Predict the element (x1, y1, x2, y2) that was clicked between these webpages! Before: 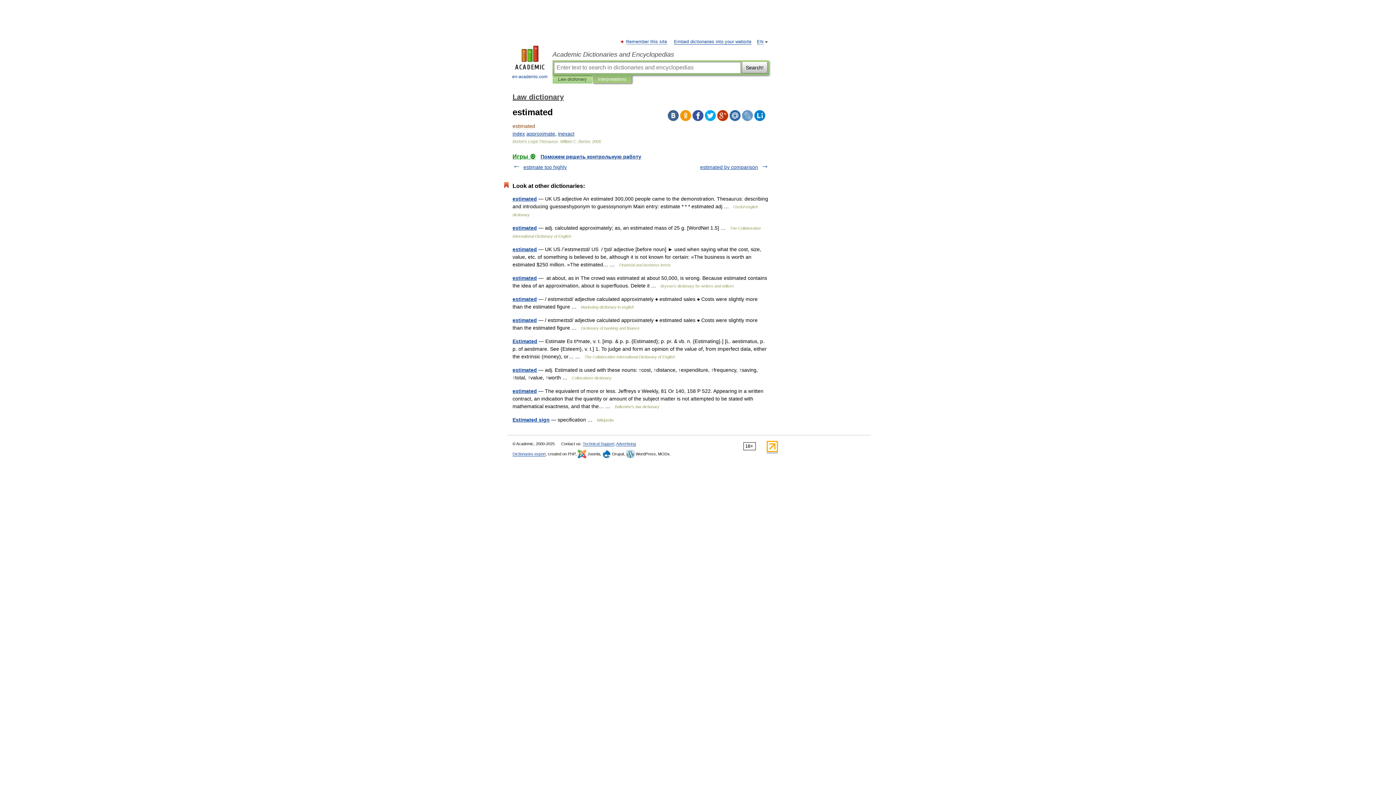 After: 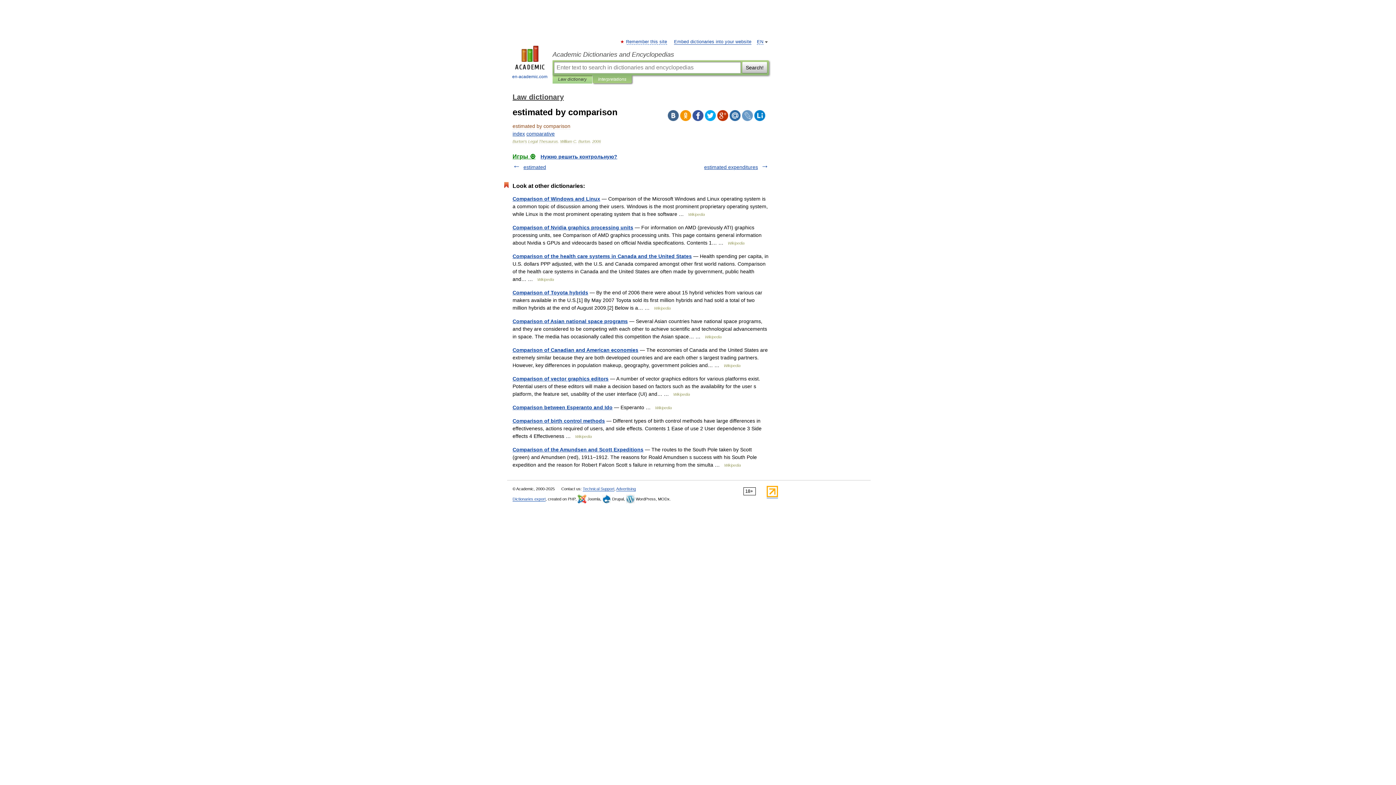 Action: label: estimated by comparison bbox: (700, 164, 758, 170)